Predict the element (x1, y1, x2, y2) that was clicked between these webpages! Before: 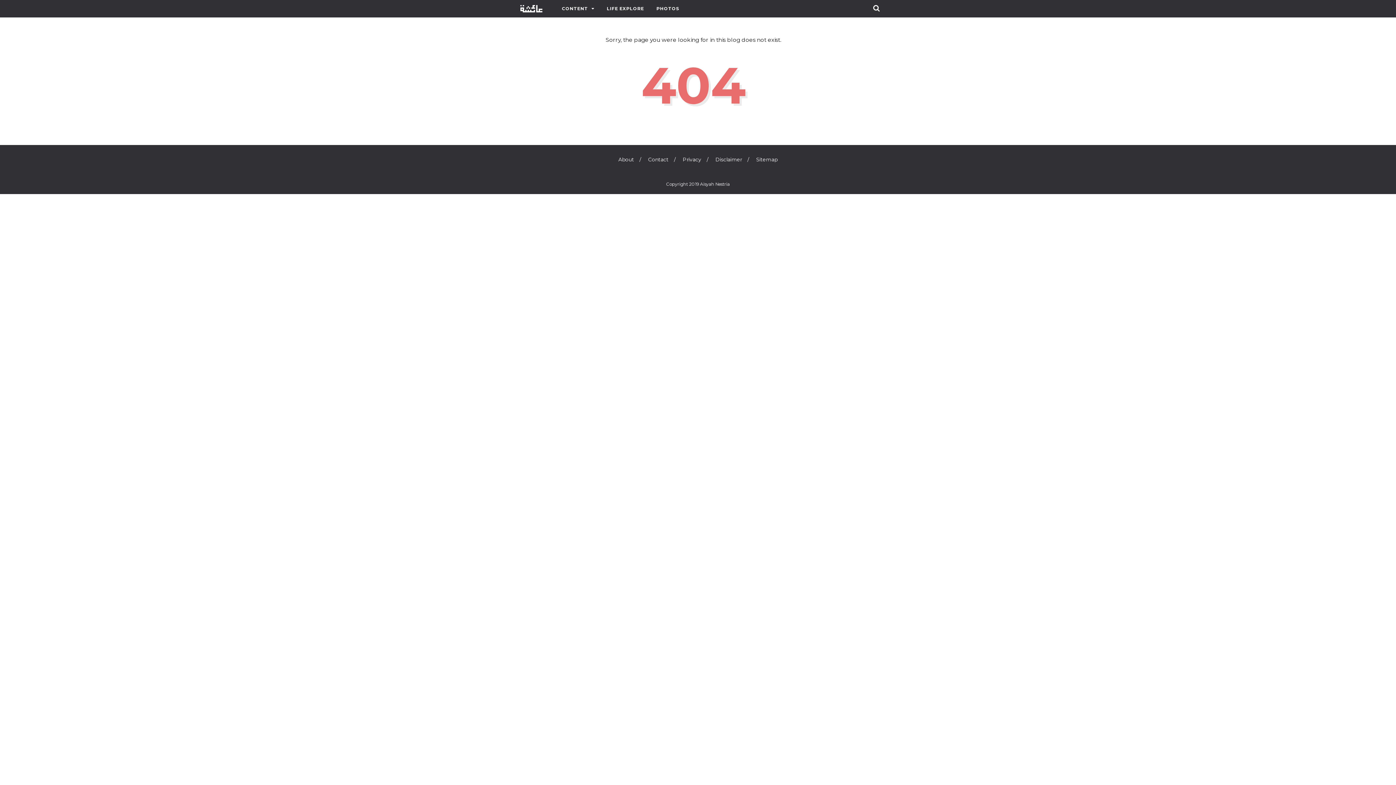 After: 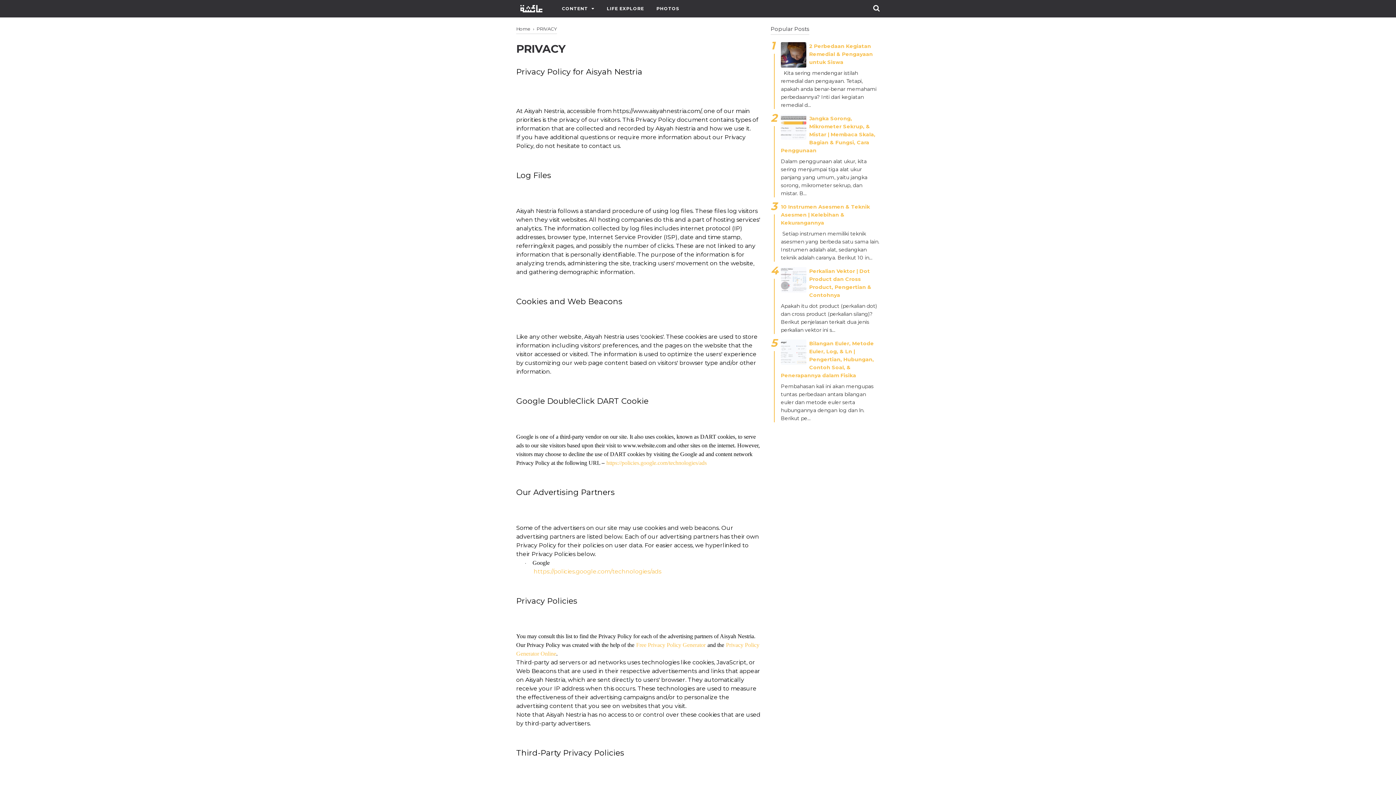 Action: bbox: (682, 156, 701, 162) label: Privacy